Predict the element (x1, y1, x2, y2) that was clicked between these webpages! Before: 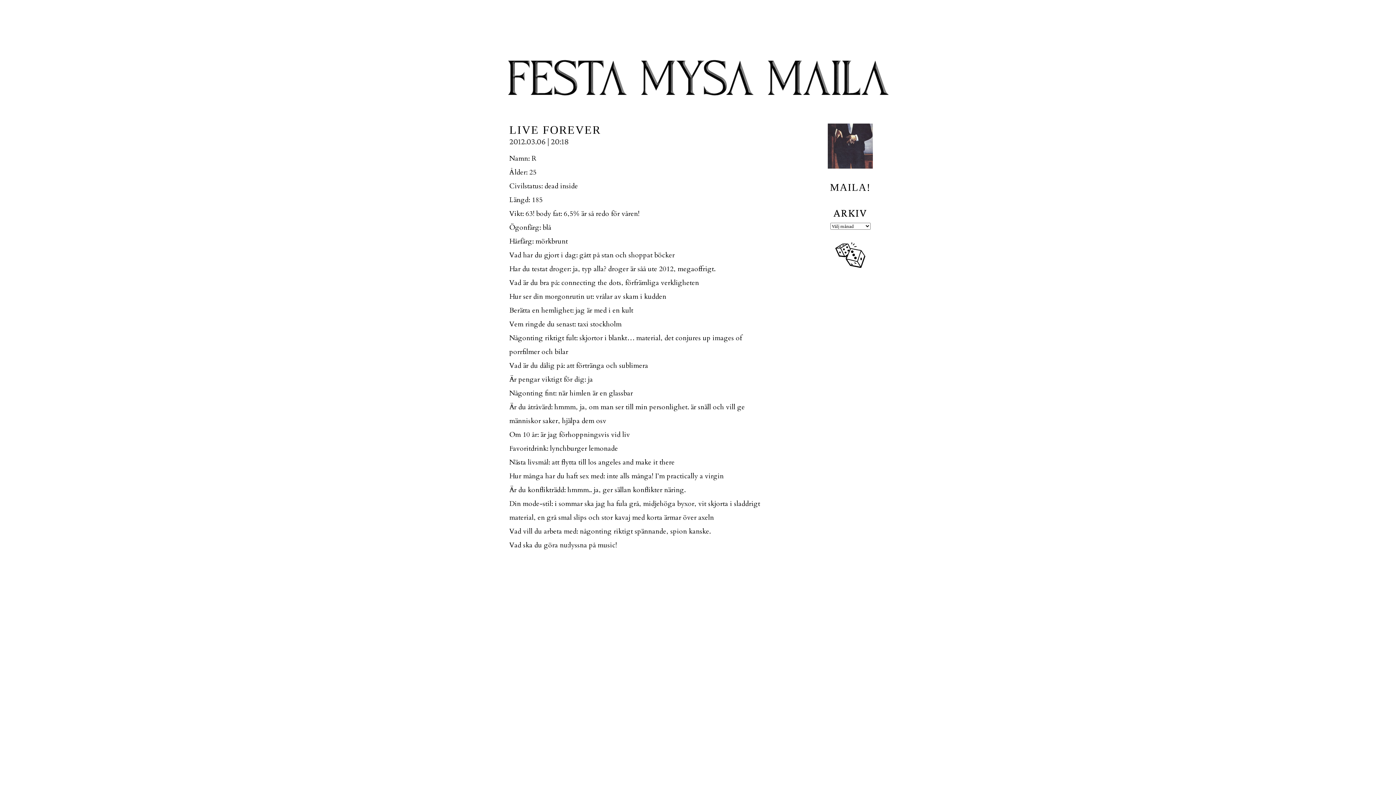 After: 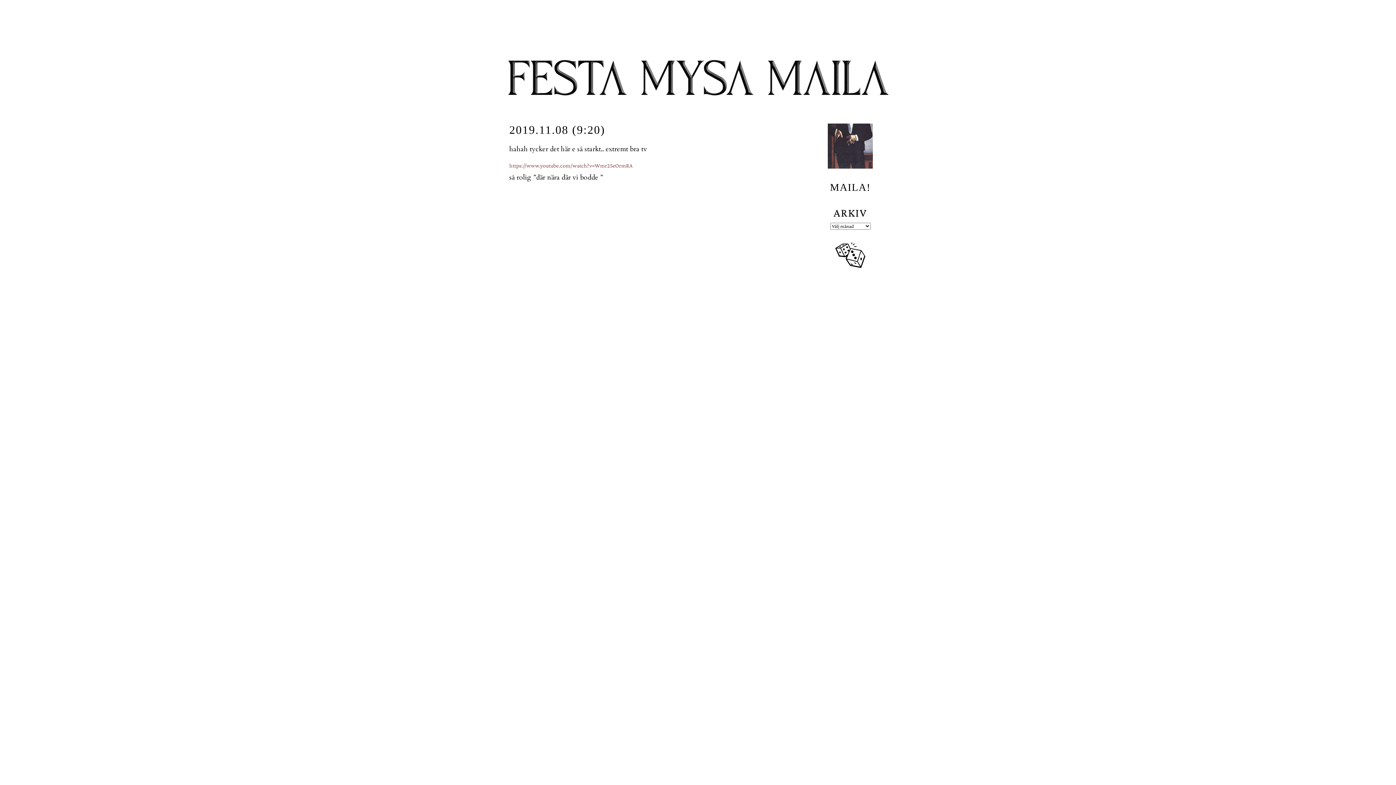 Action: bbox: (834, 238, 866, 271) label: SLUMPA